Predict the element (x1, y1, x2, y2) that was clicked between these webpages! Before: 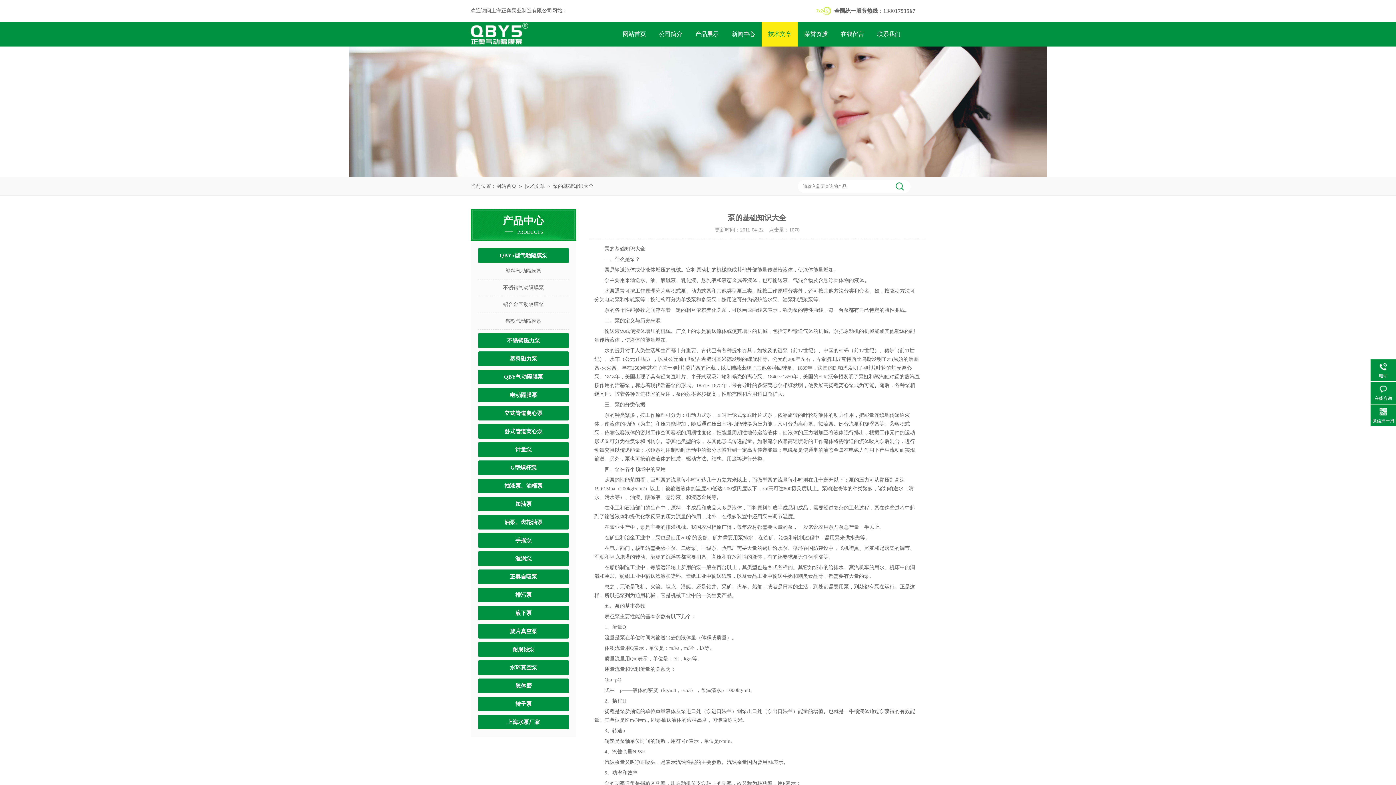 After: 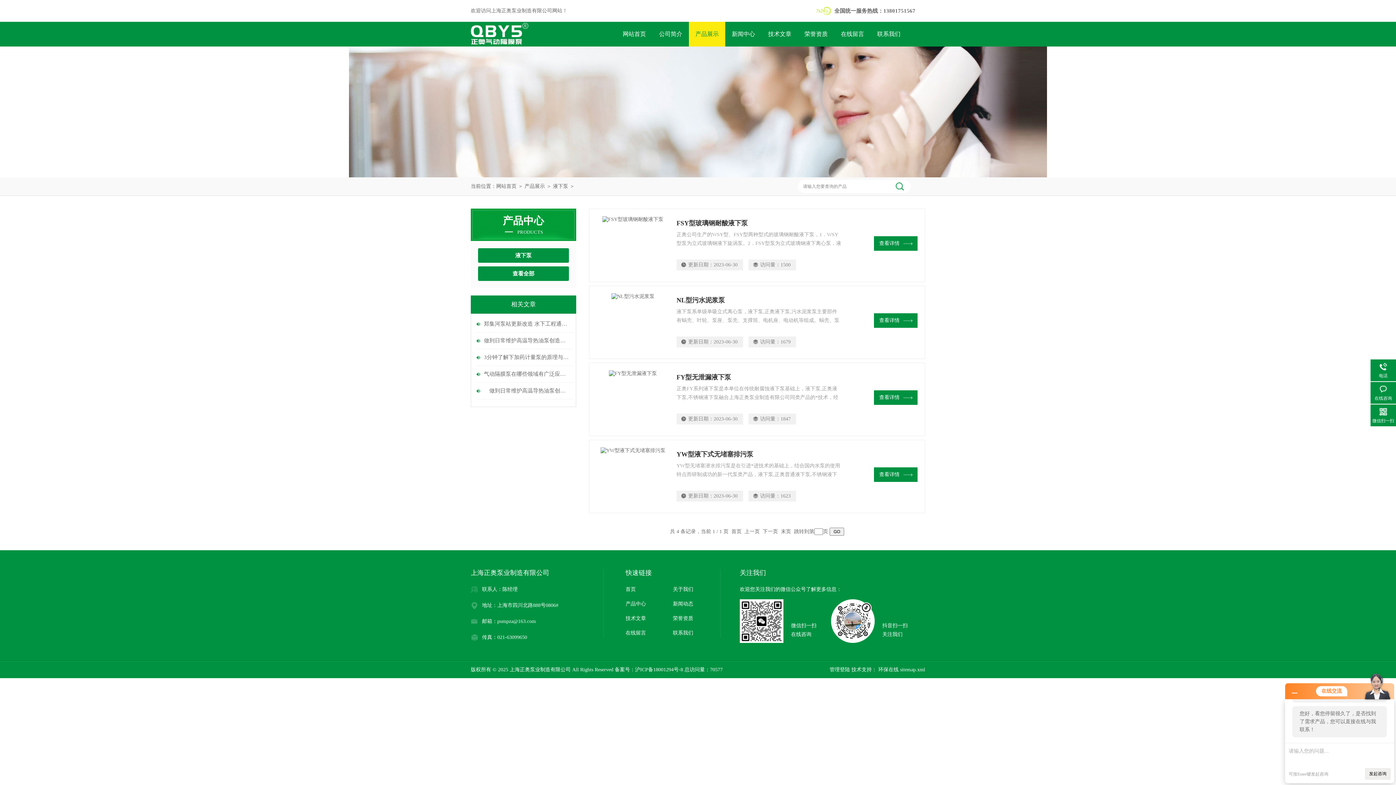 Action: label: 液下泵 bbox: (478, 606, 569, 620)